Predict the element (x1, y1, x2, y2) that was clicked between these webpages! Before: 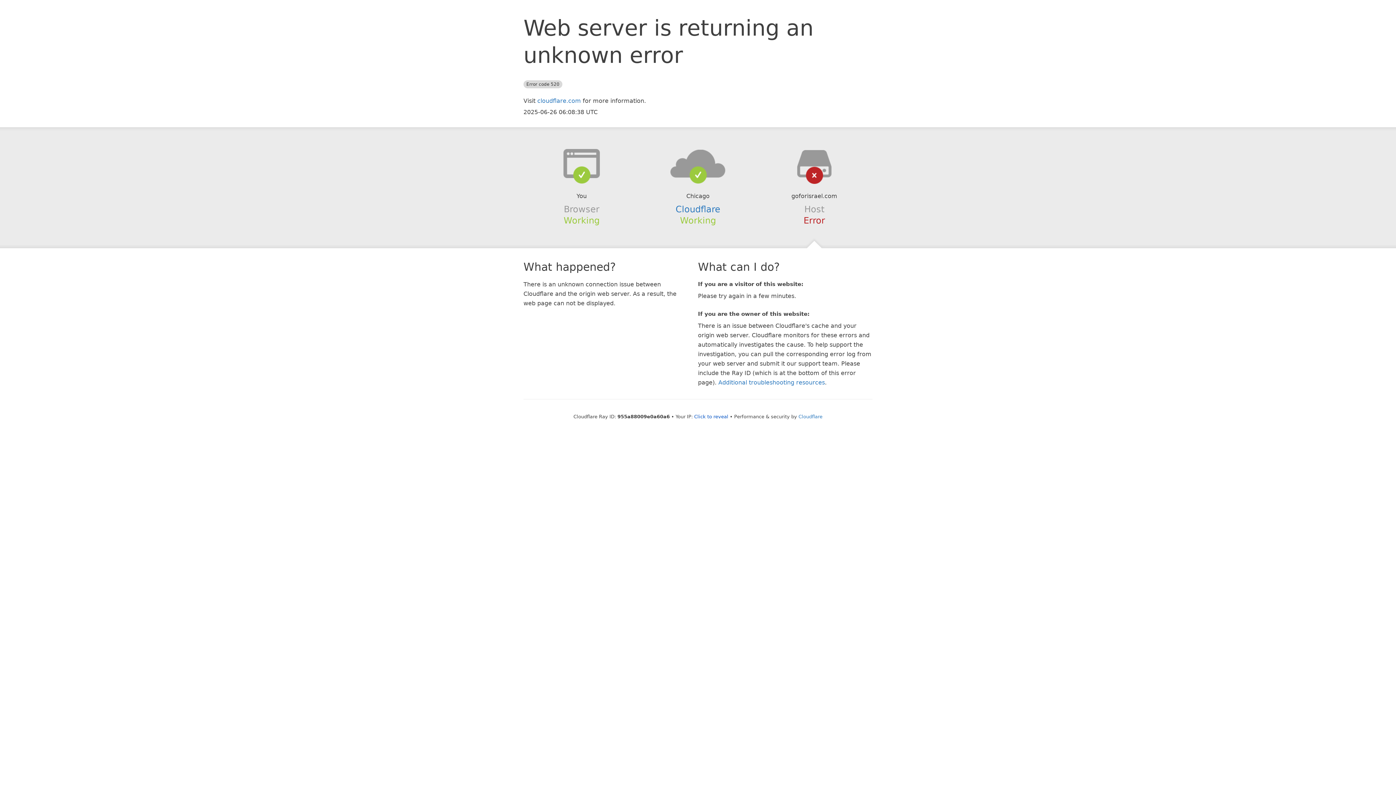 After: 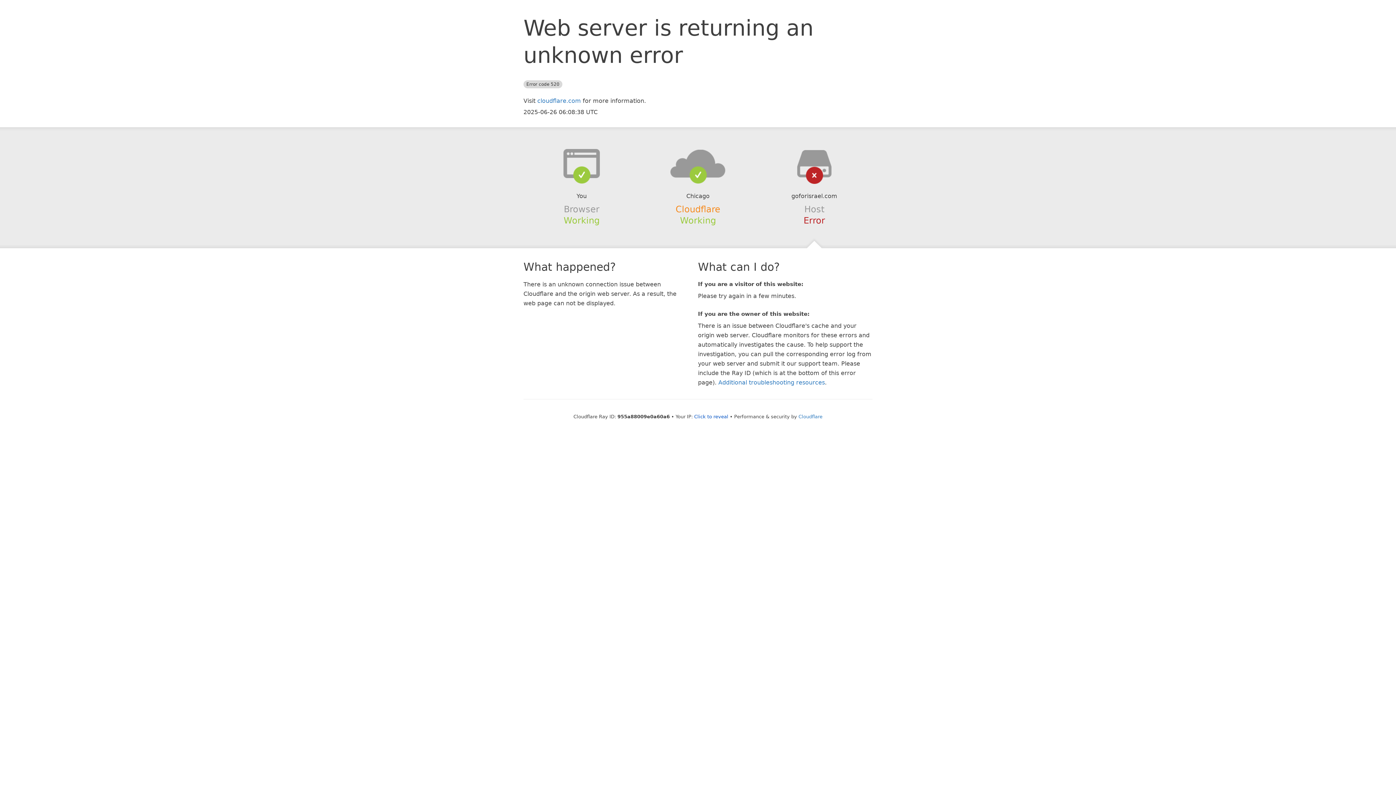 Action: label: Cloudflare bbox: (675, 204, 720, 214)